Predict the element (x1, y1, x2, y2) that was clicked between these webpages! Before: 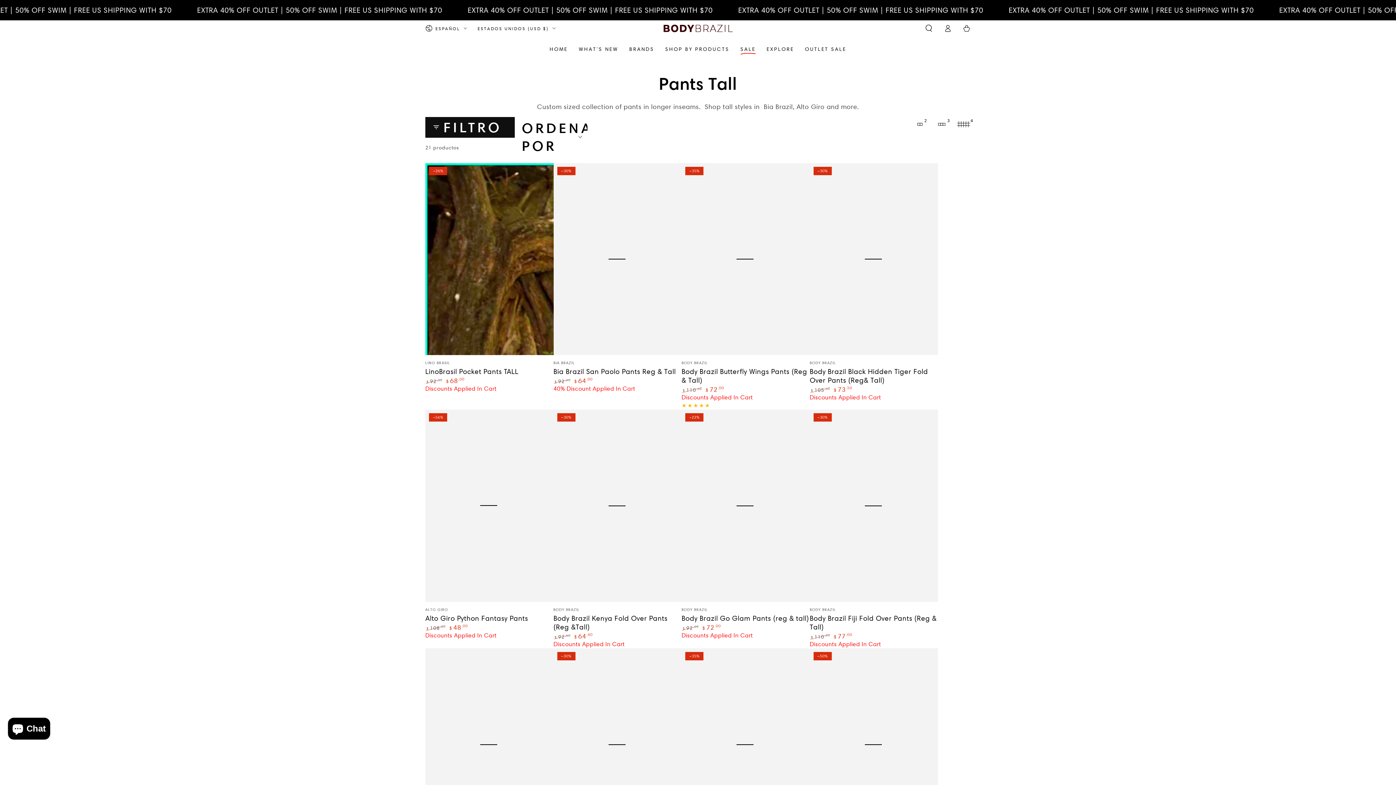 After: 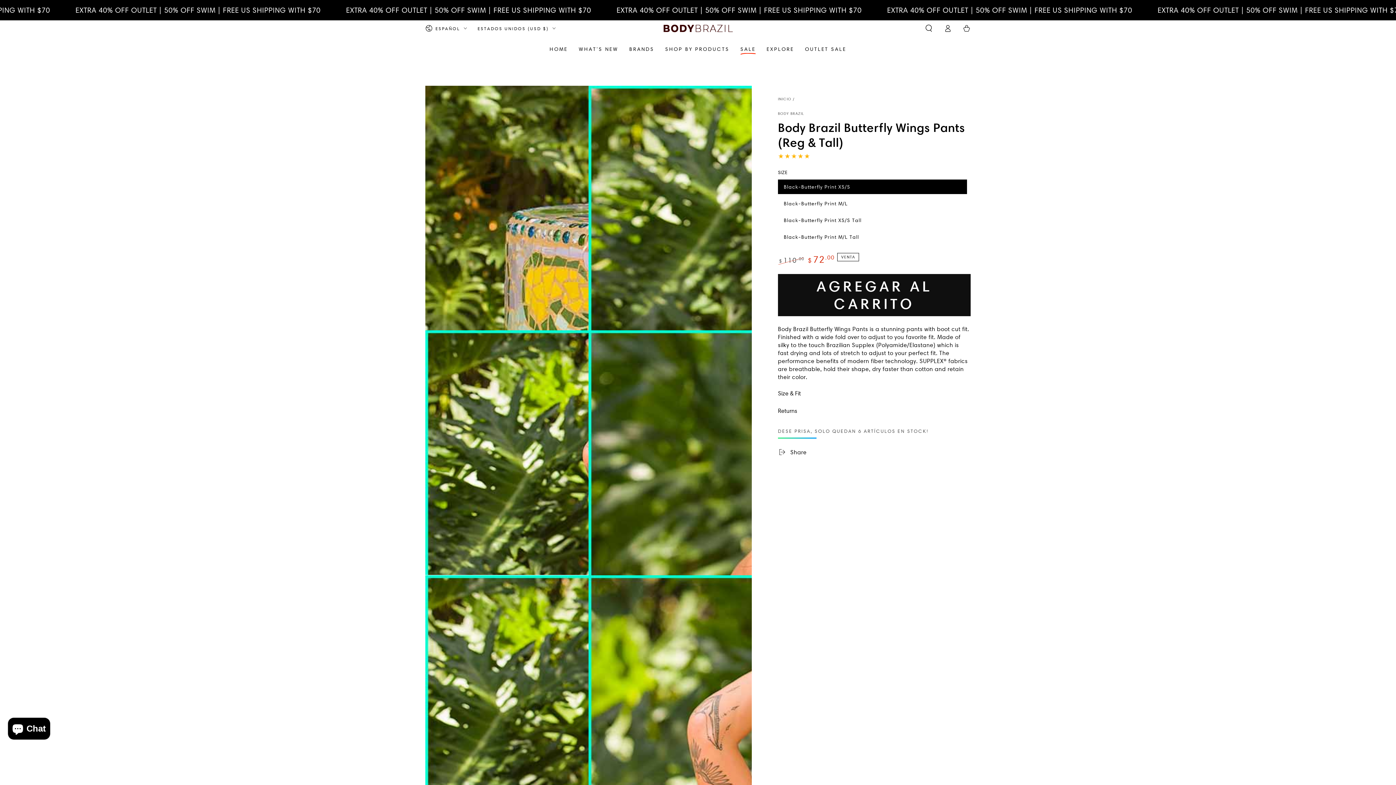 Action: label:   bbox: (681, 163, 810, 355)